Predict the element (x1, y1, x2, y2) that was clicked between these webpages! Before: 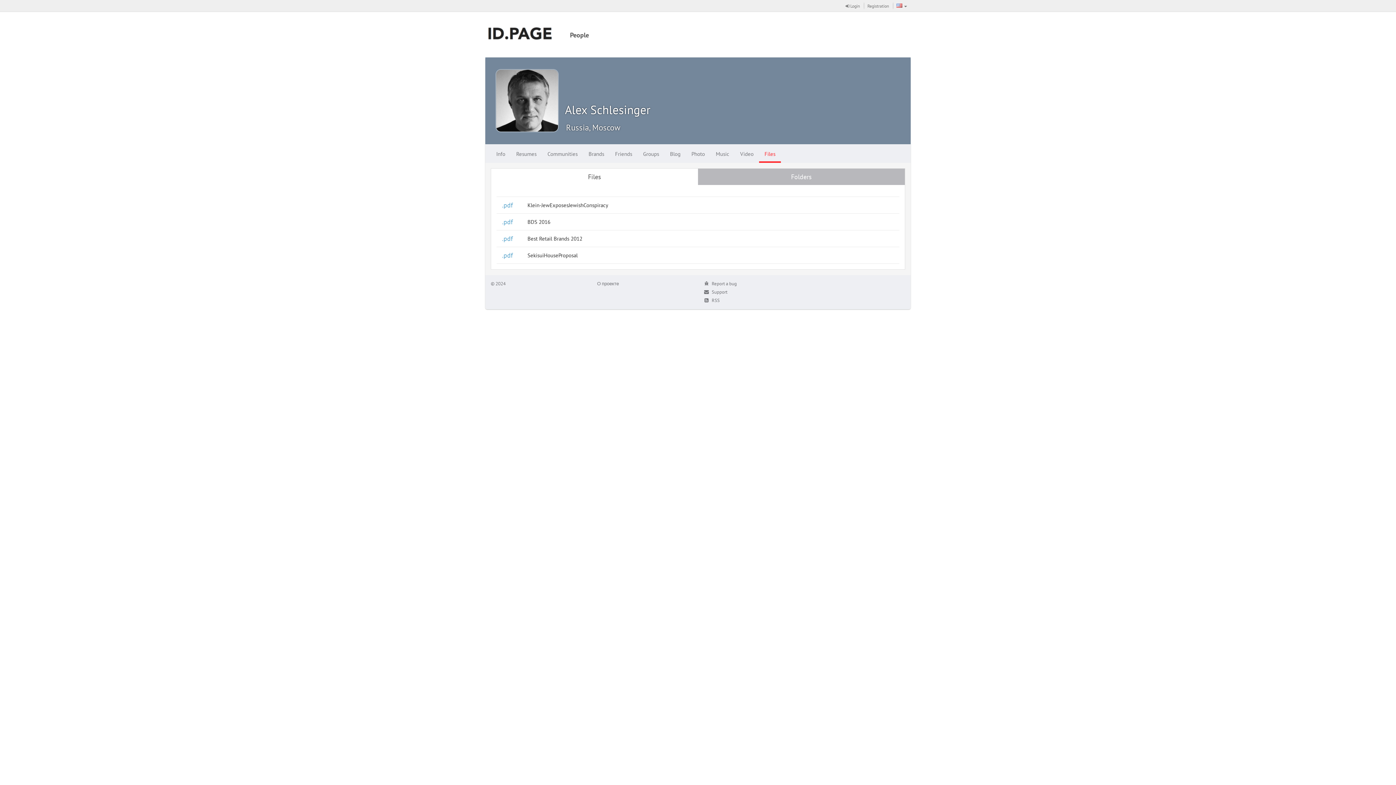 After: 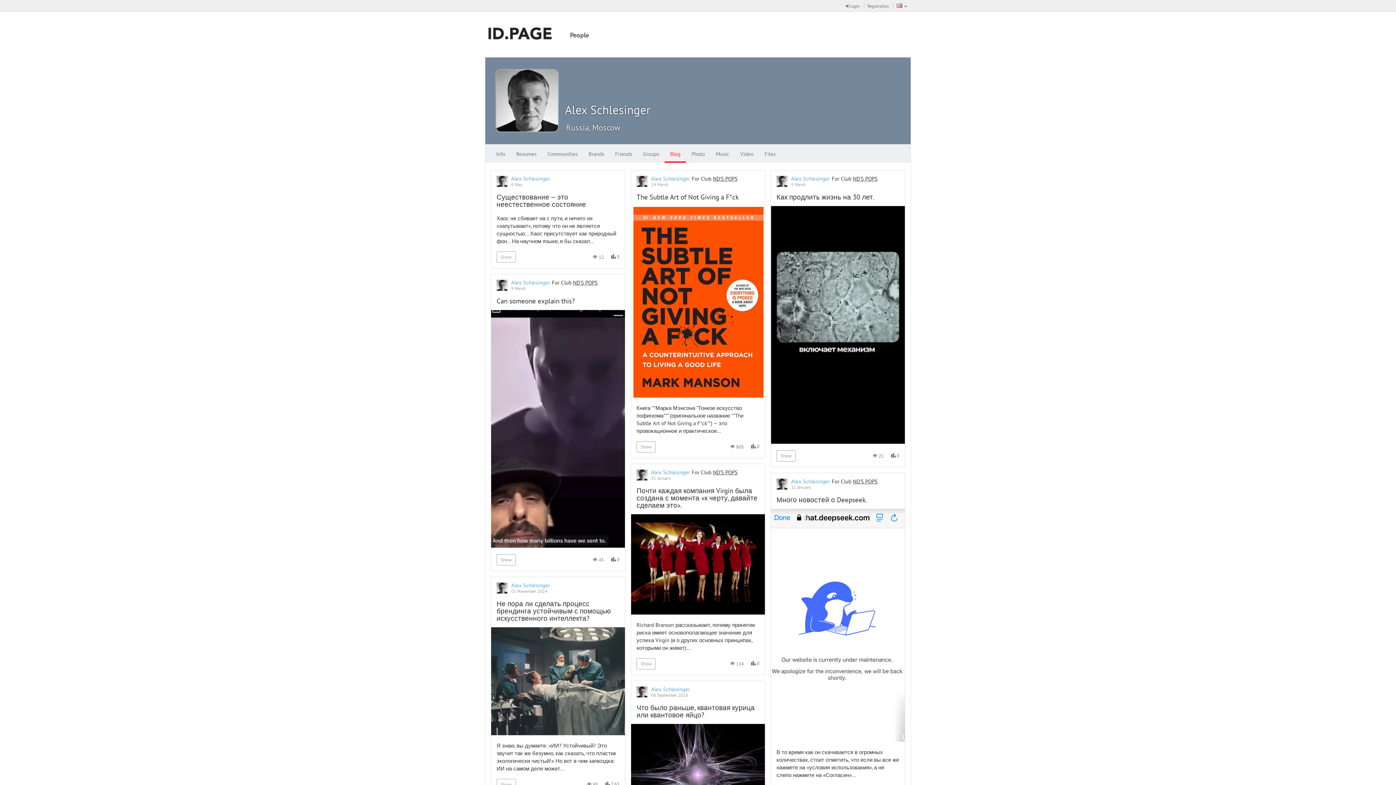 Action: bbox: (664, 144, 686, 162) label: Blog